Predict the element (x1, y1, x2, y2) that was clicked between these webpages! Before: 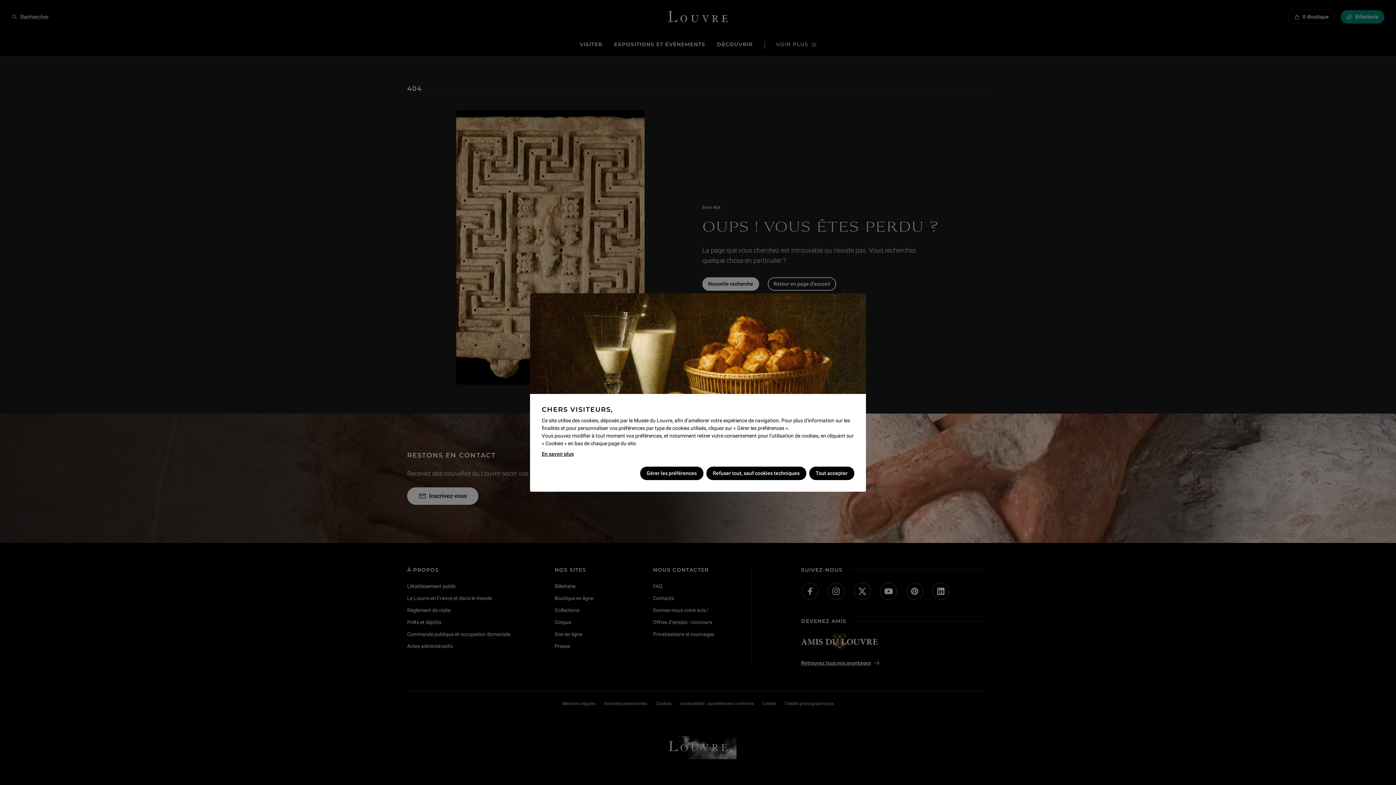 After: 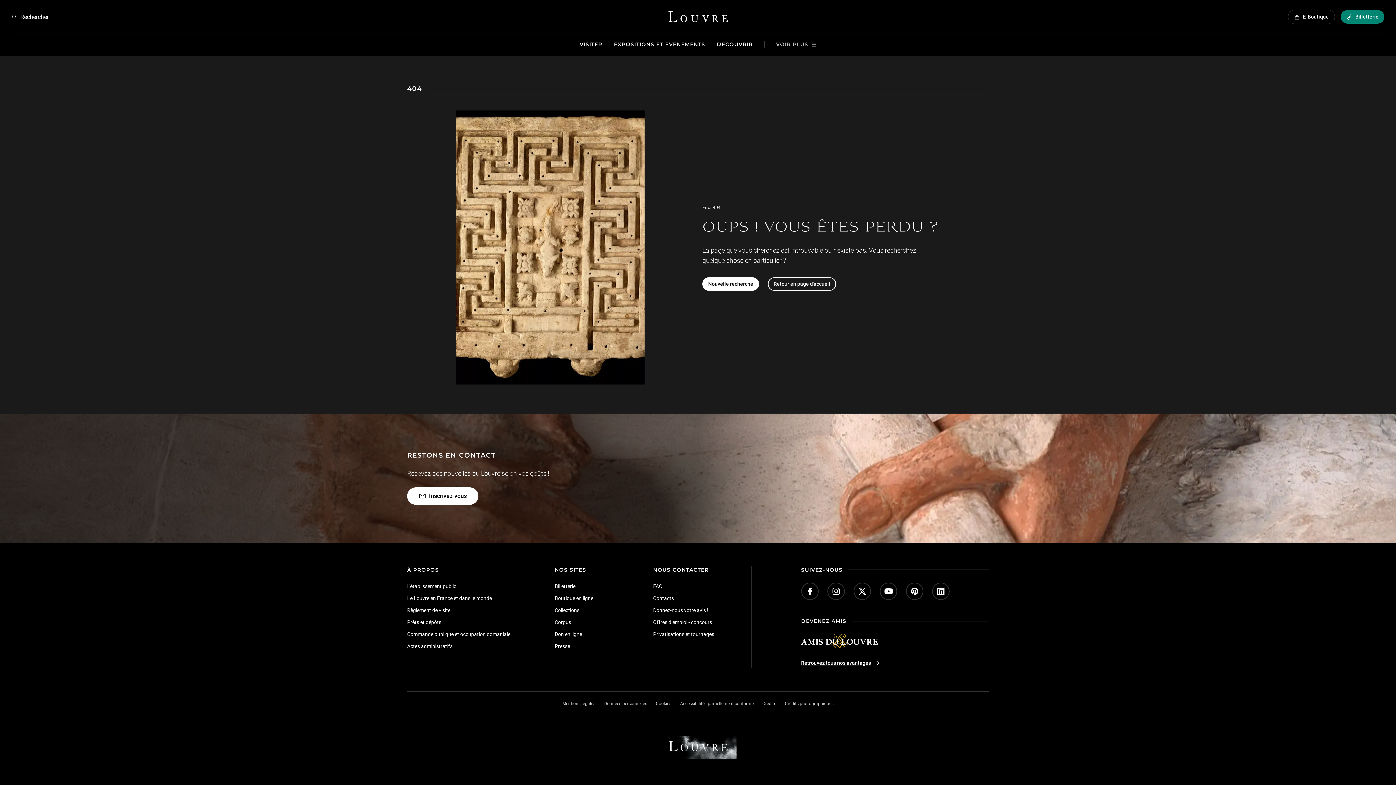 Action: bbox: (706, 466, 806, 480) label: Refuser tout, sauf cookies techniques